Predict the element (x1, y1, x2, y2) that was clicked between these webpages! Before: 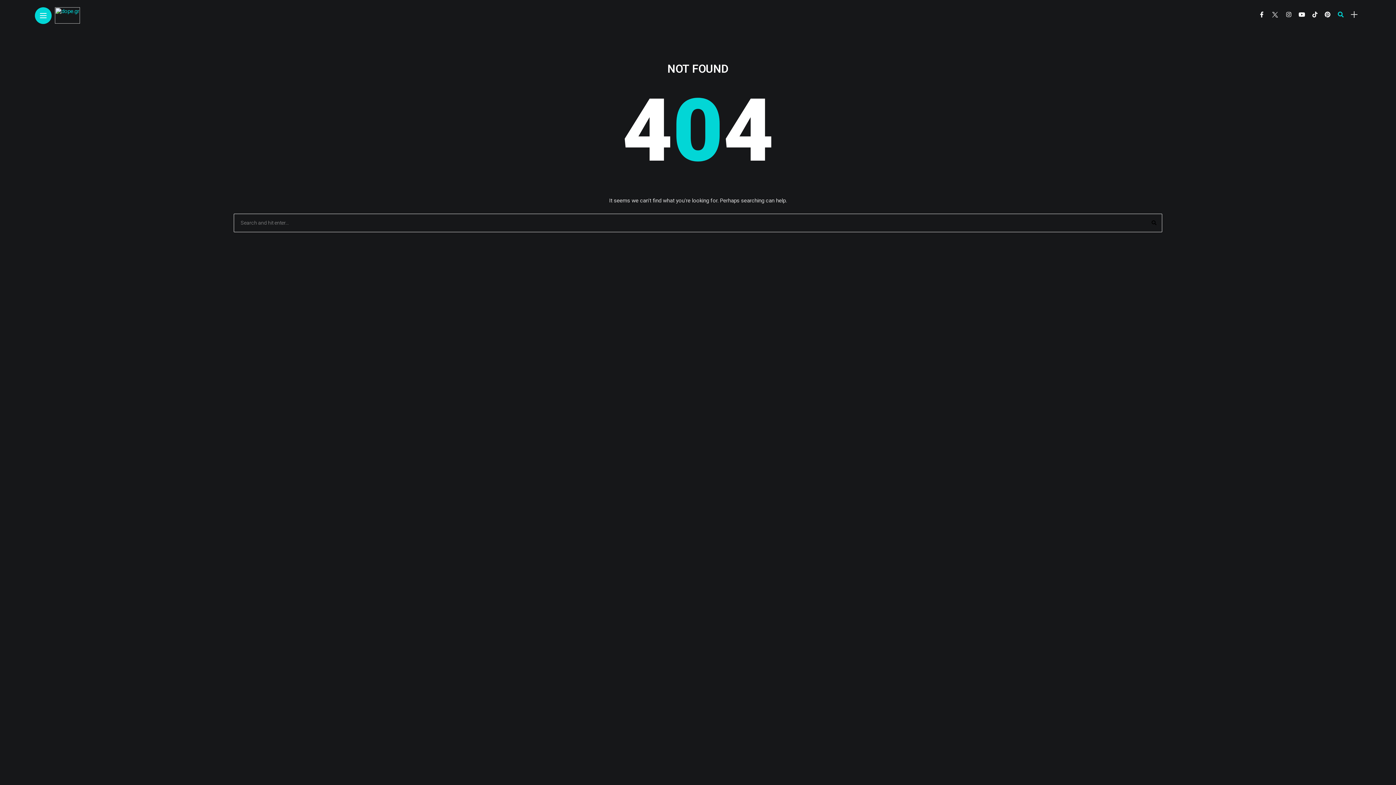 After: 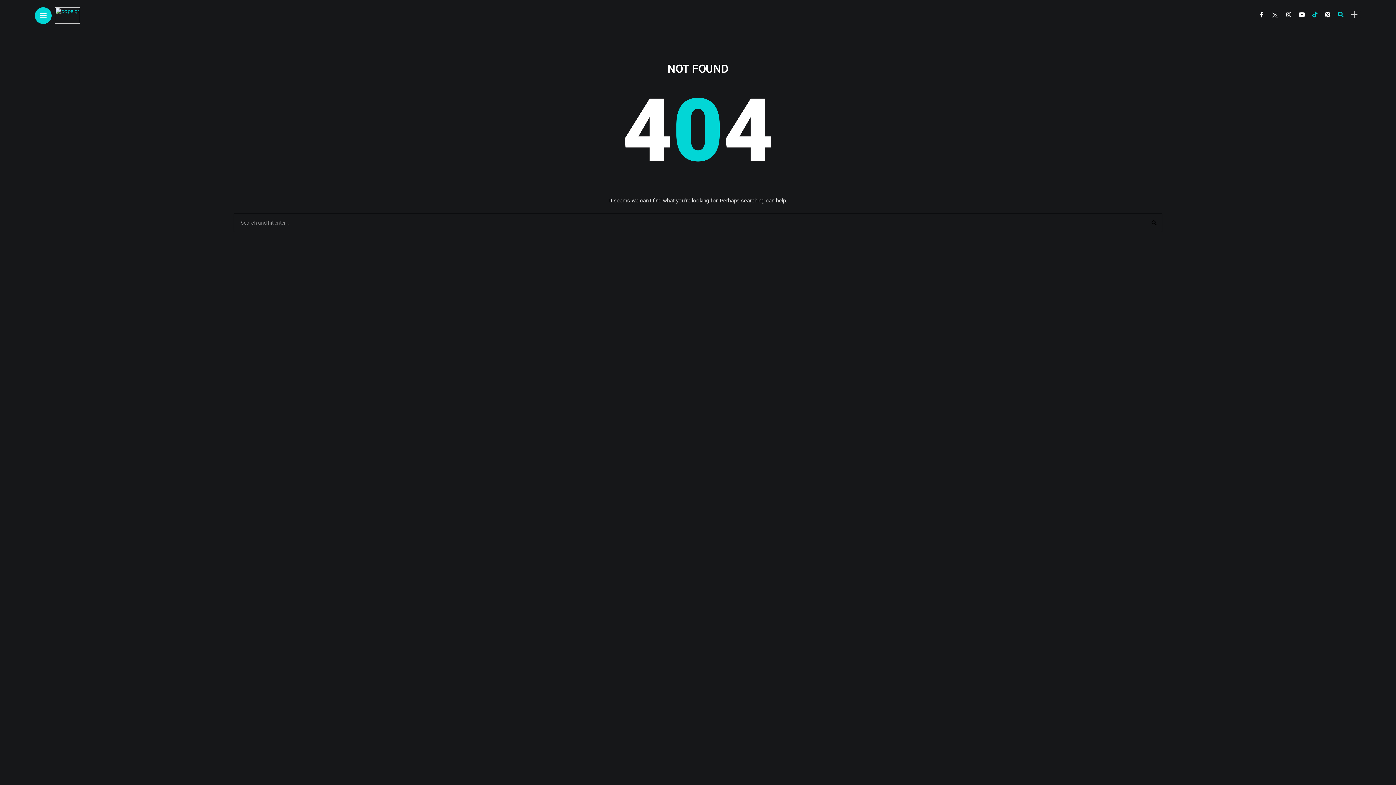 Action: bbox: (1312, 11, 1317, 18)